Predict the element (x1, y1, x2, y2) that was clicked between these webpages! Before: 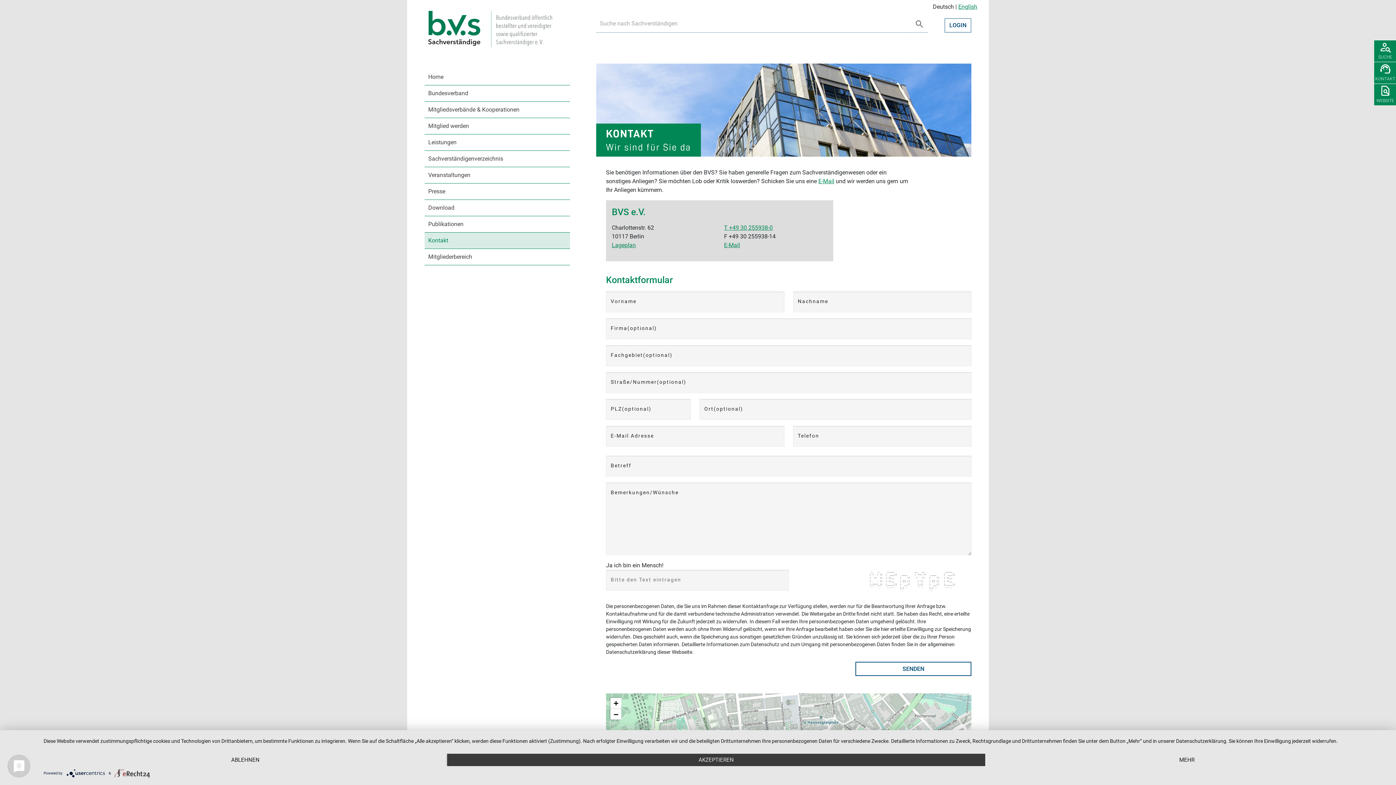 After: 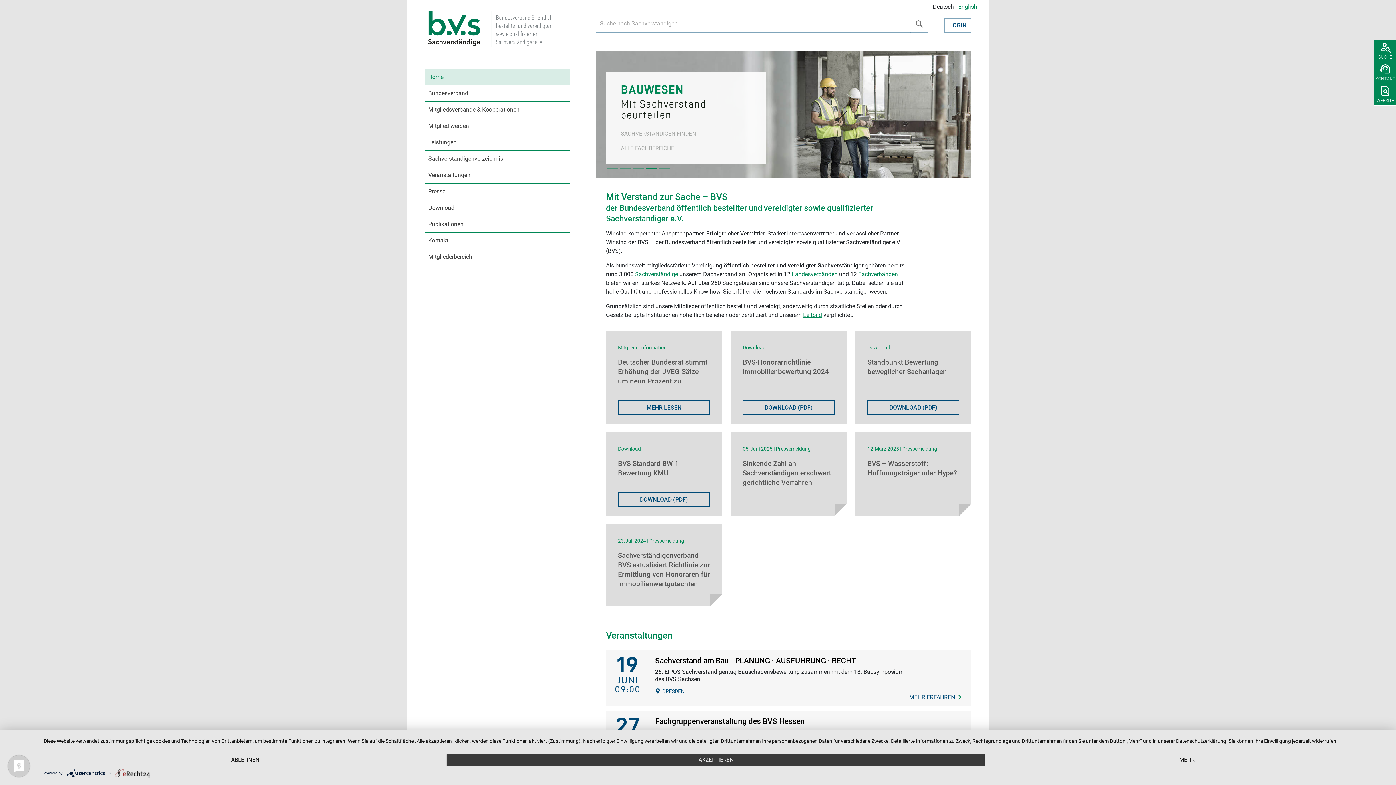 Action: bbox: (424, 0, 570, 50)